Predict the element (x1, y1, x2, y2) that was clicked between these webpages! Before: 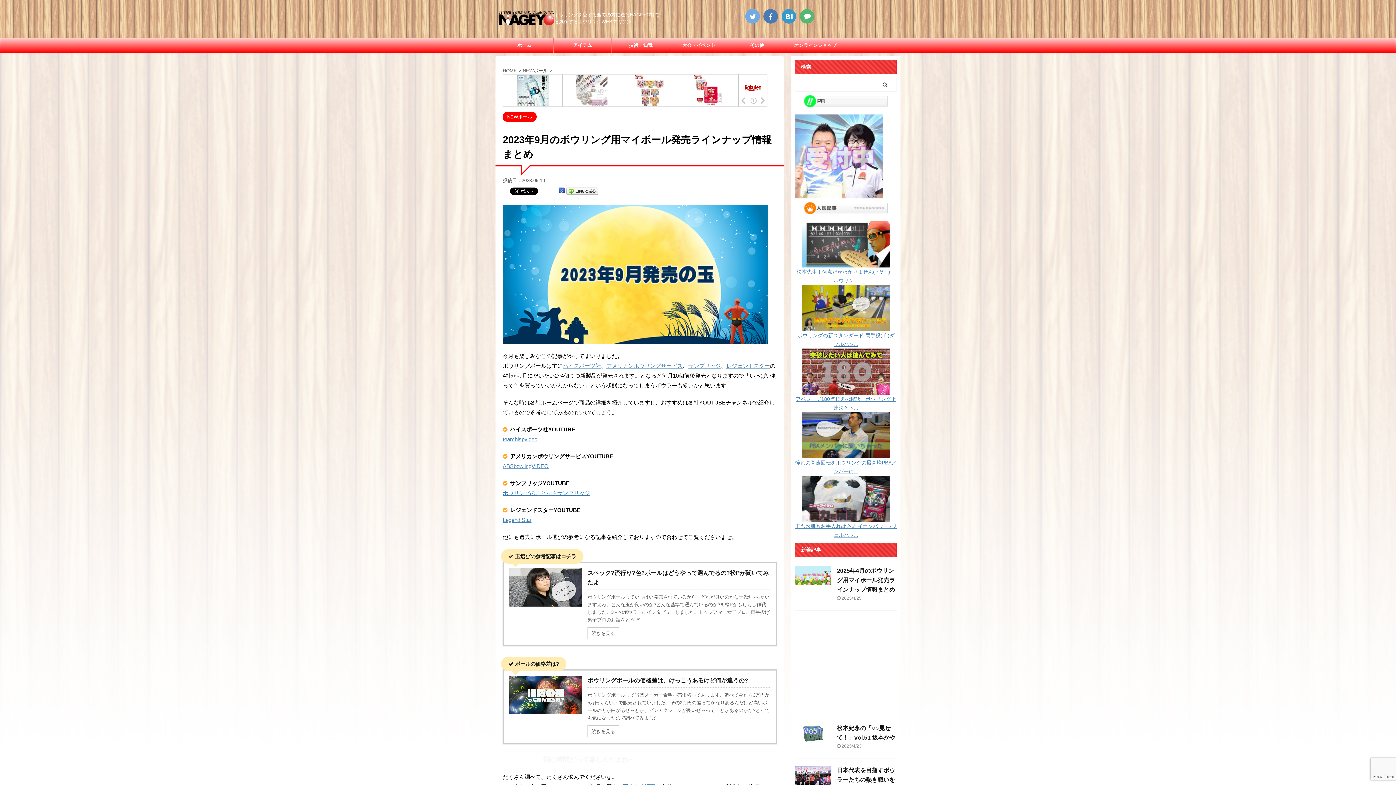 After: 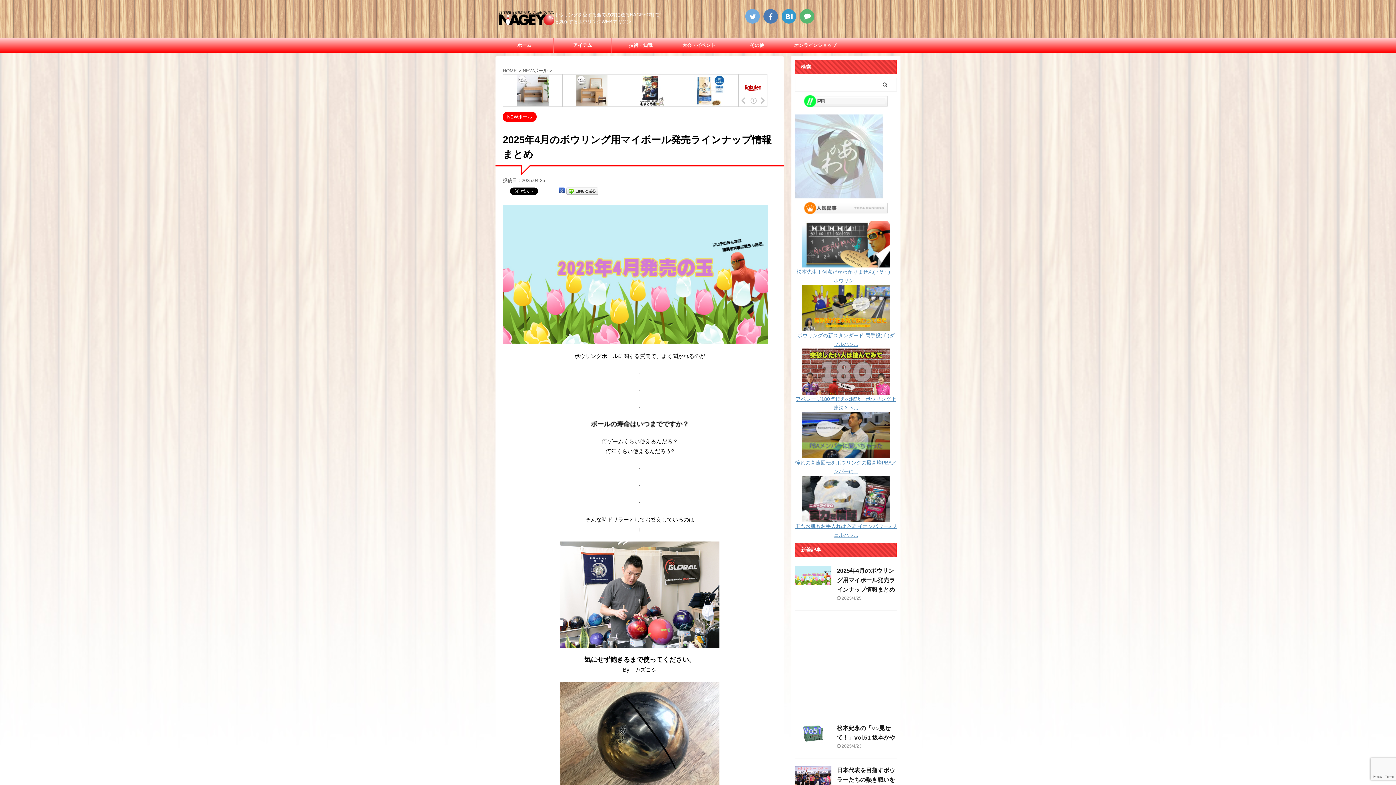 Action: bbox: (795, 579, 831, 585)